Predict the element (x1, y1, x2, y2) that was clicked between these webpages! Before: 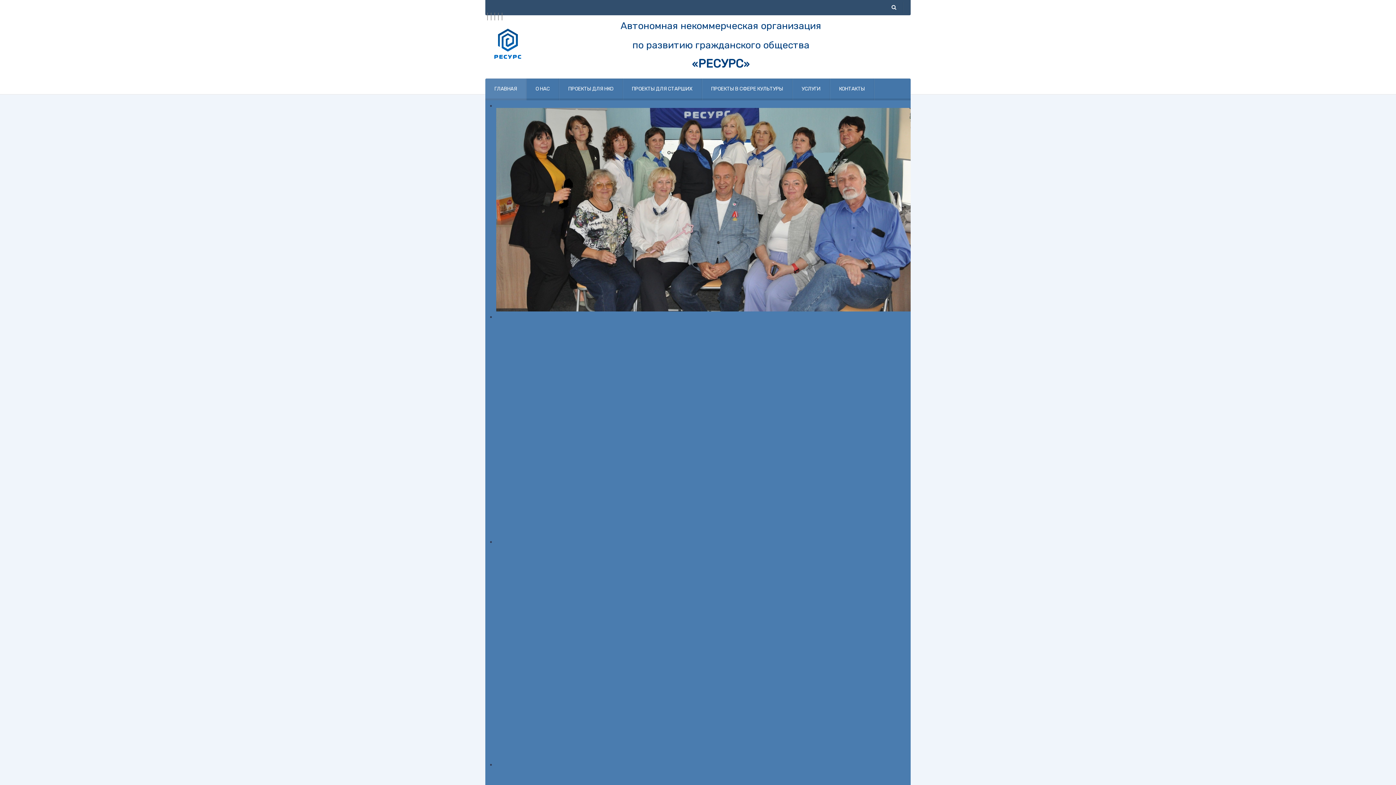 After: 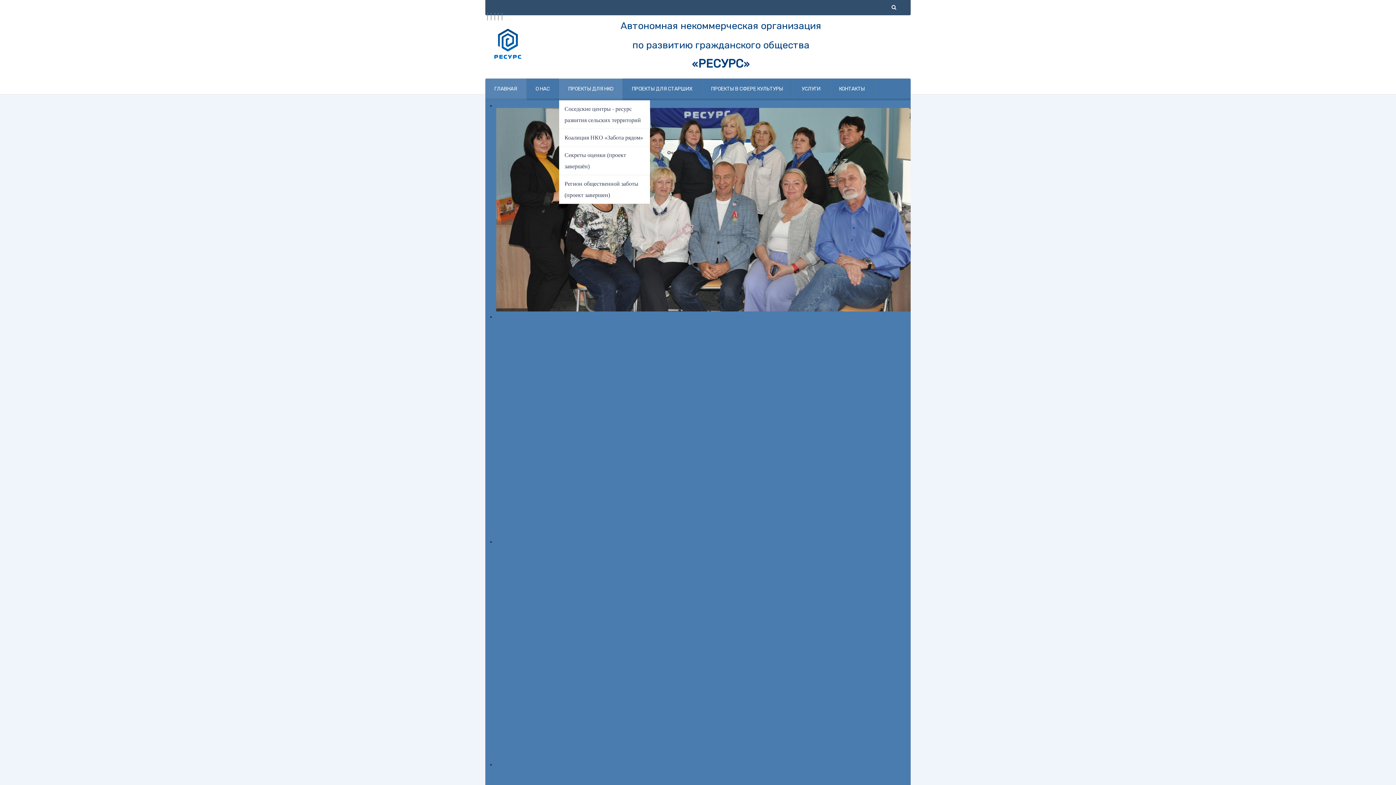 Action: bbox: (559, 78, 622, 100) label: ПРОЕКТЫ ДЛЯ НКО